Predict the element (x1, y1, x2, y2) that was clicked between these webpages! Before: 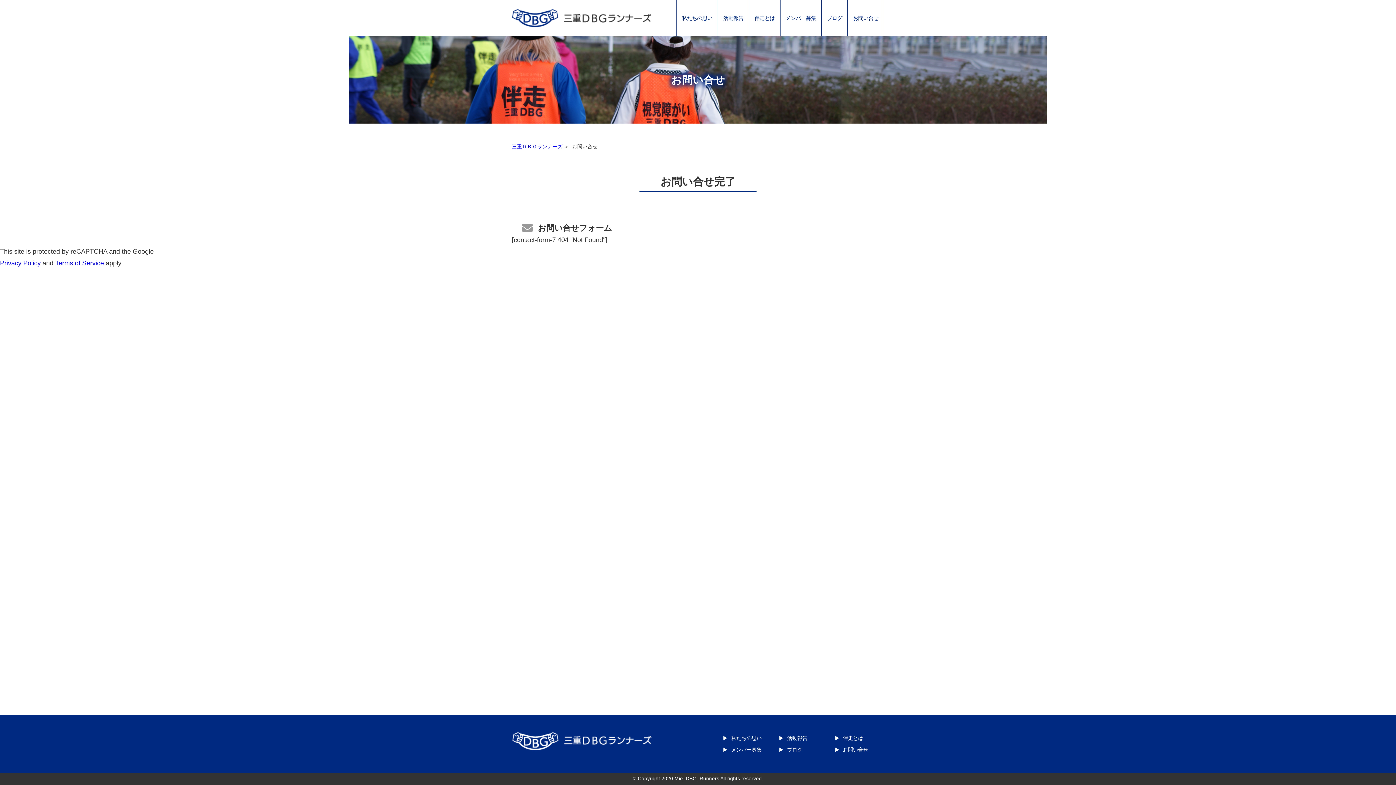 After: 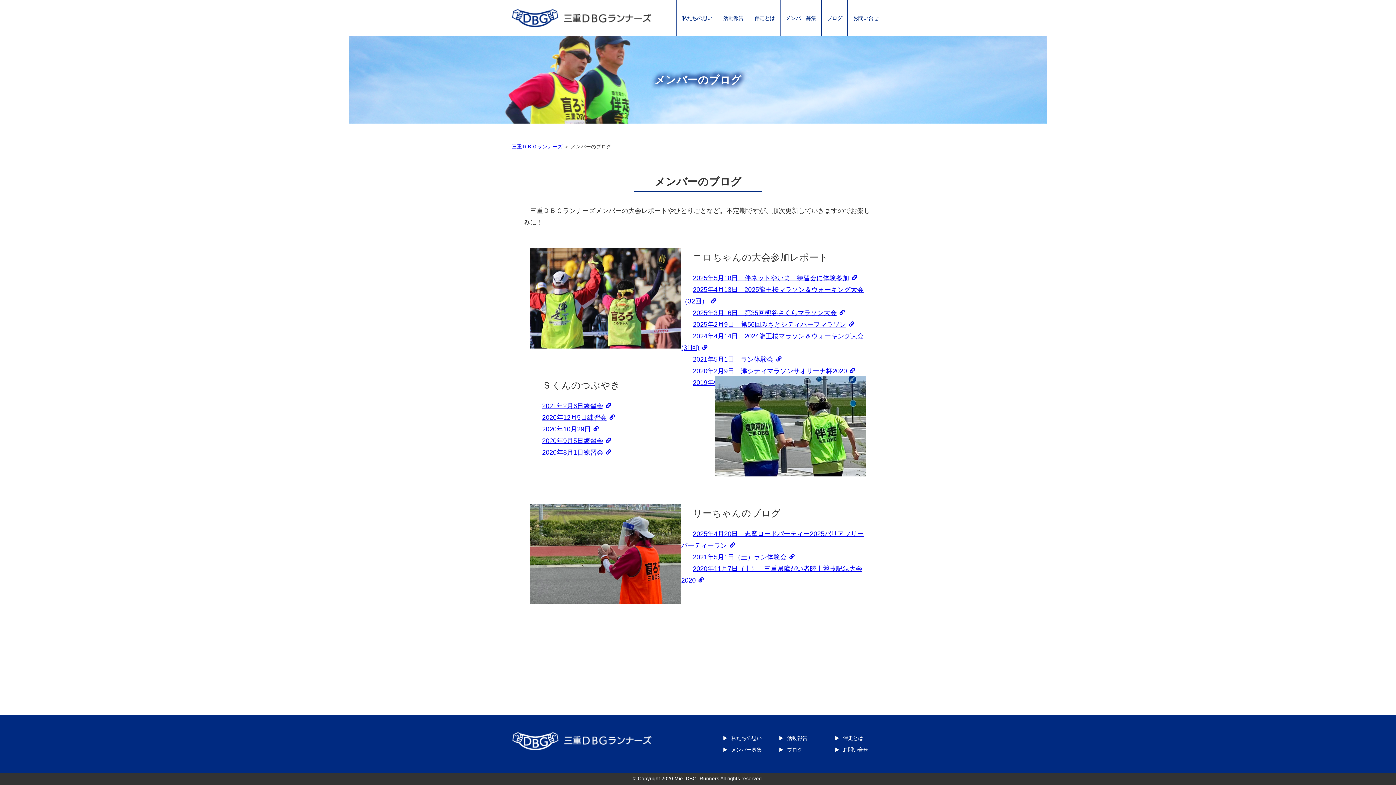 Action: bbox: (787, 747, 802, 753) label: ブログ